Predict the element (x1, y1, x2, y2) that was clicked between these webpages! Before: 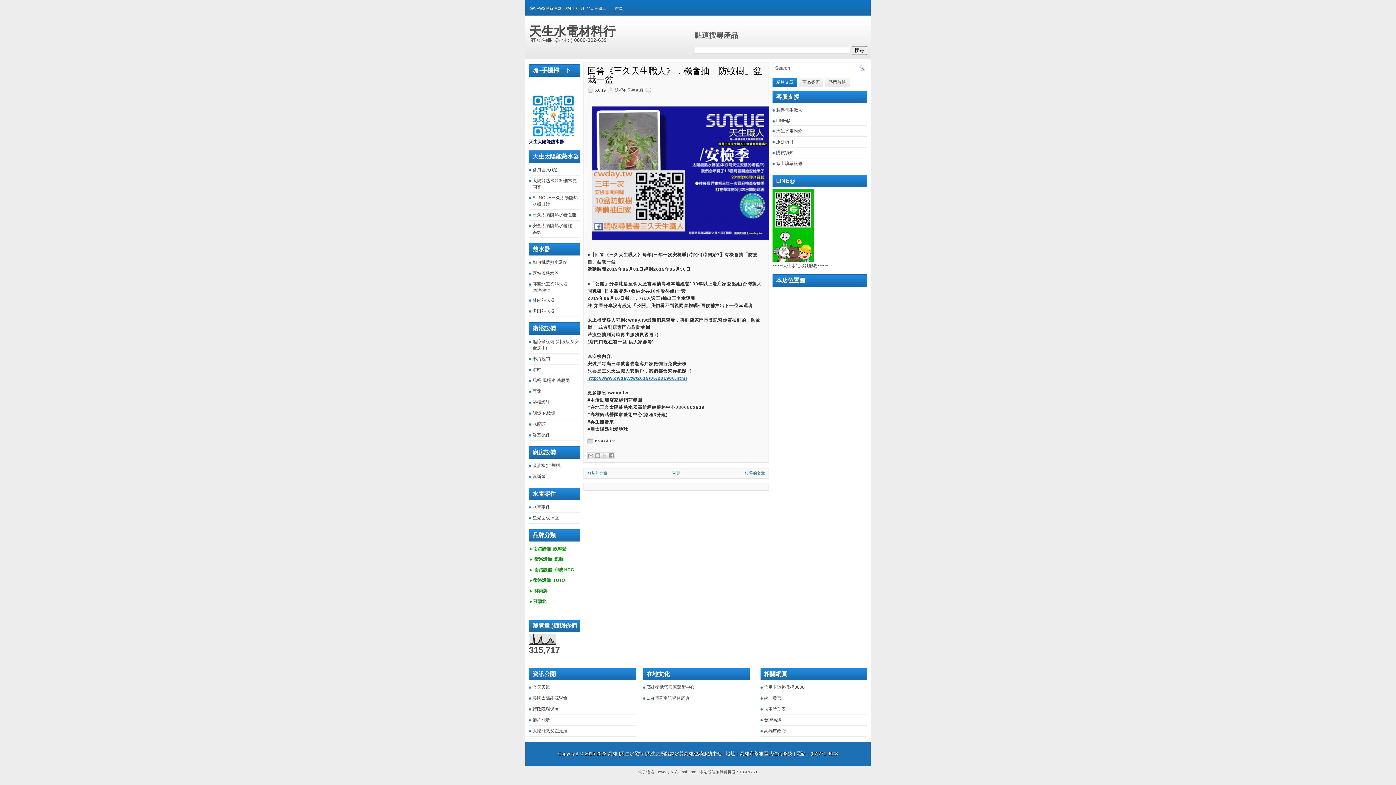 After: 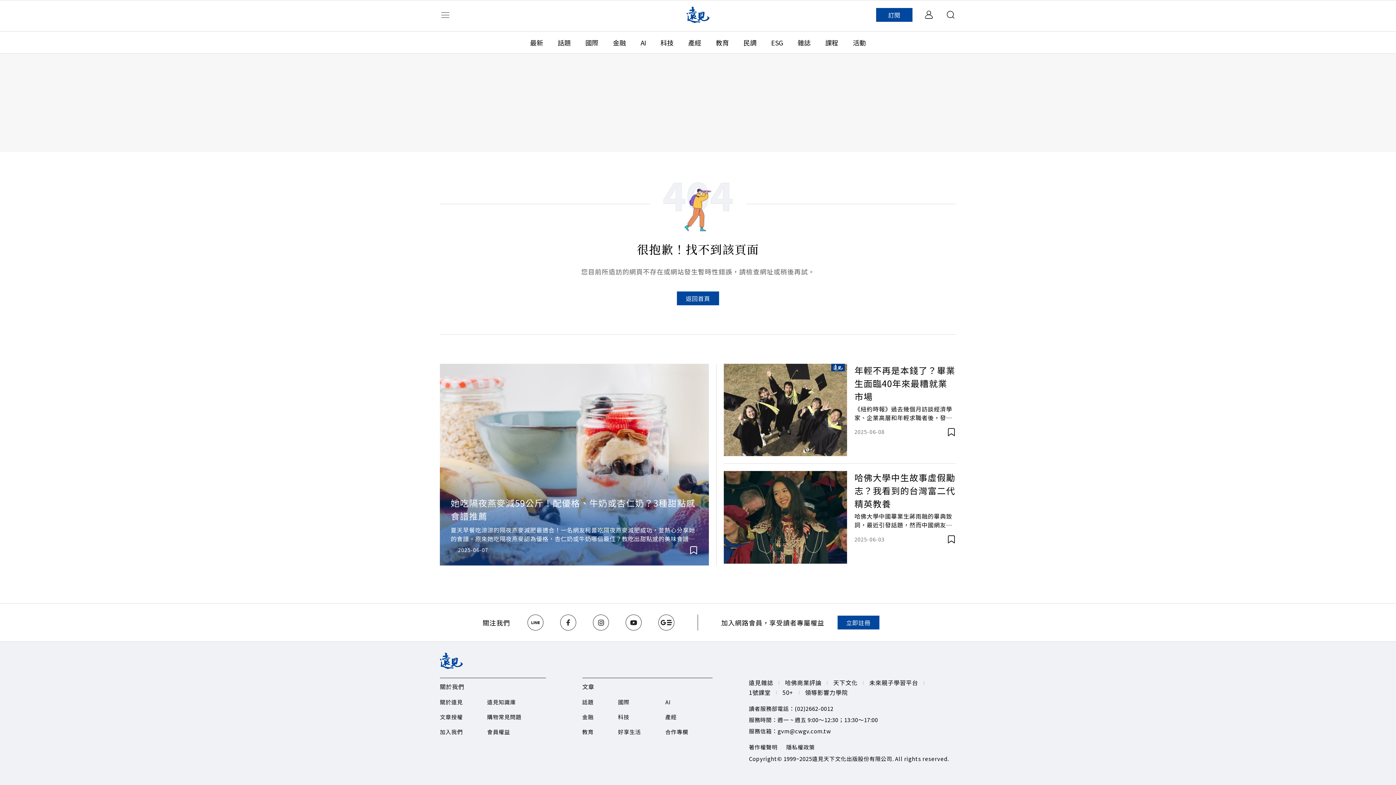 Action: label: 太陽能教父左元淮 bbox: (532, 728, 567, 733)